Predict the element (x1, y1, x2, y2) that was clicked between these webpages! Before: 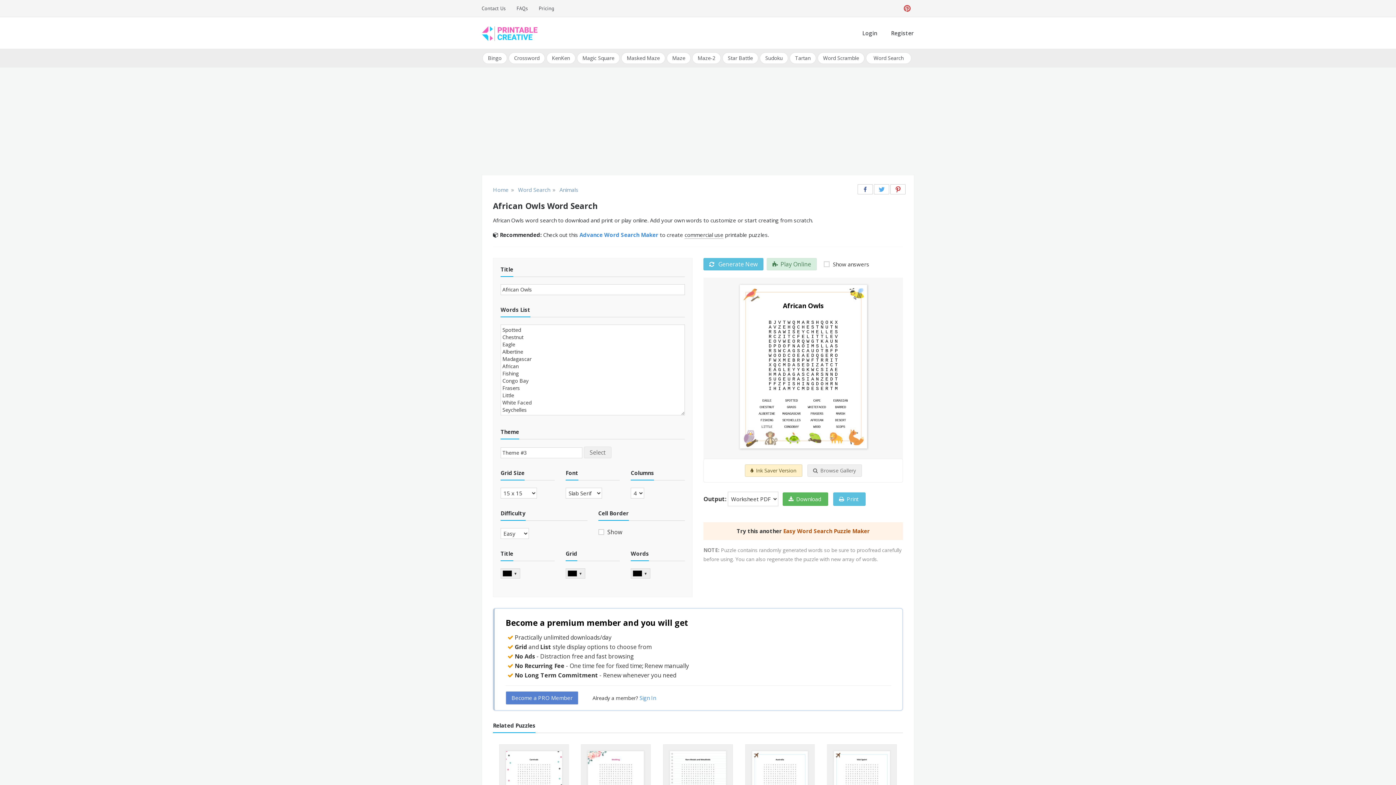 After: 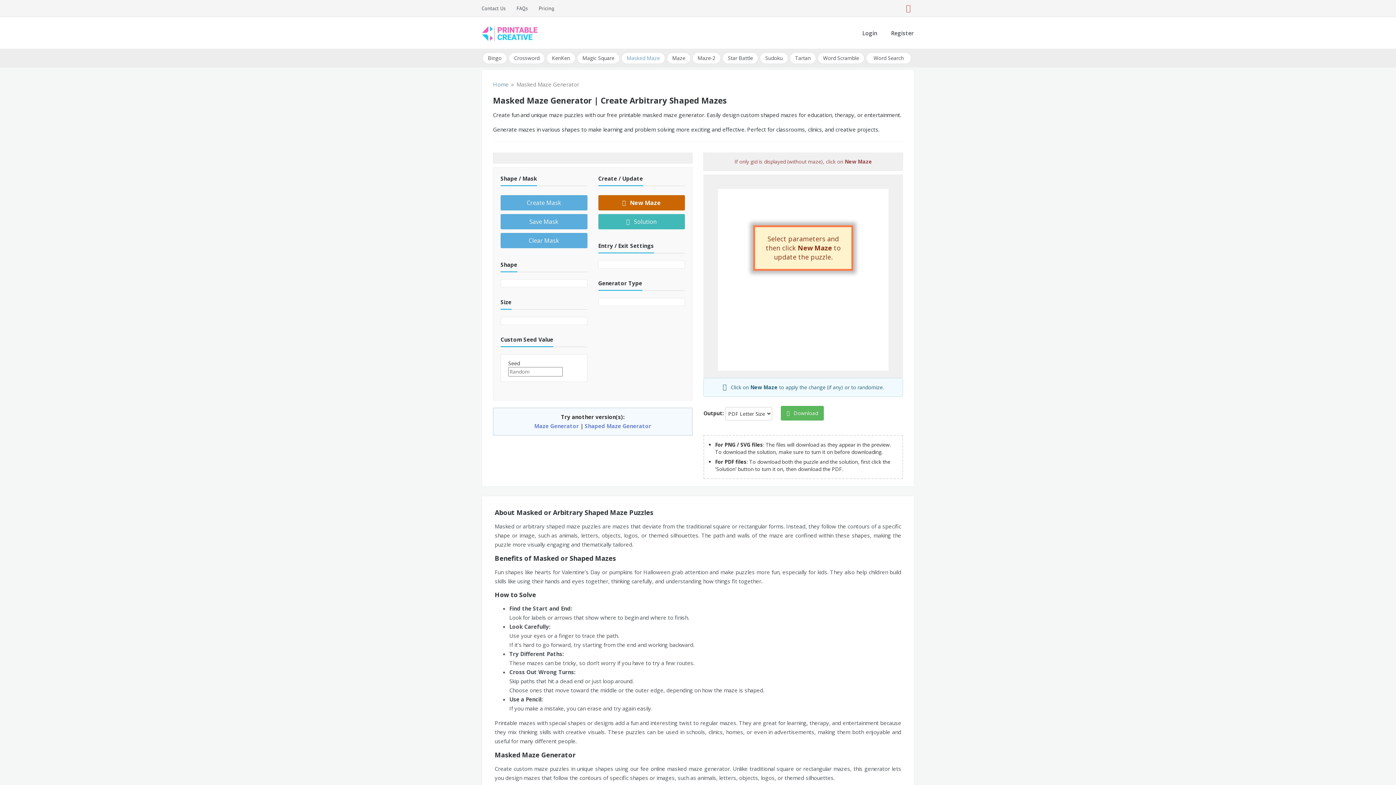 Action: bbox: (621, 52, 665, 64) label: Masked Maze